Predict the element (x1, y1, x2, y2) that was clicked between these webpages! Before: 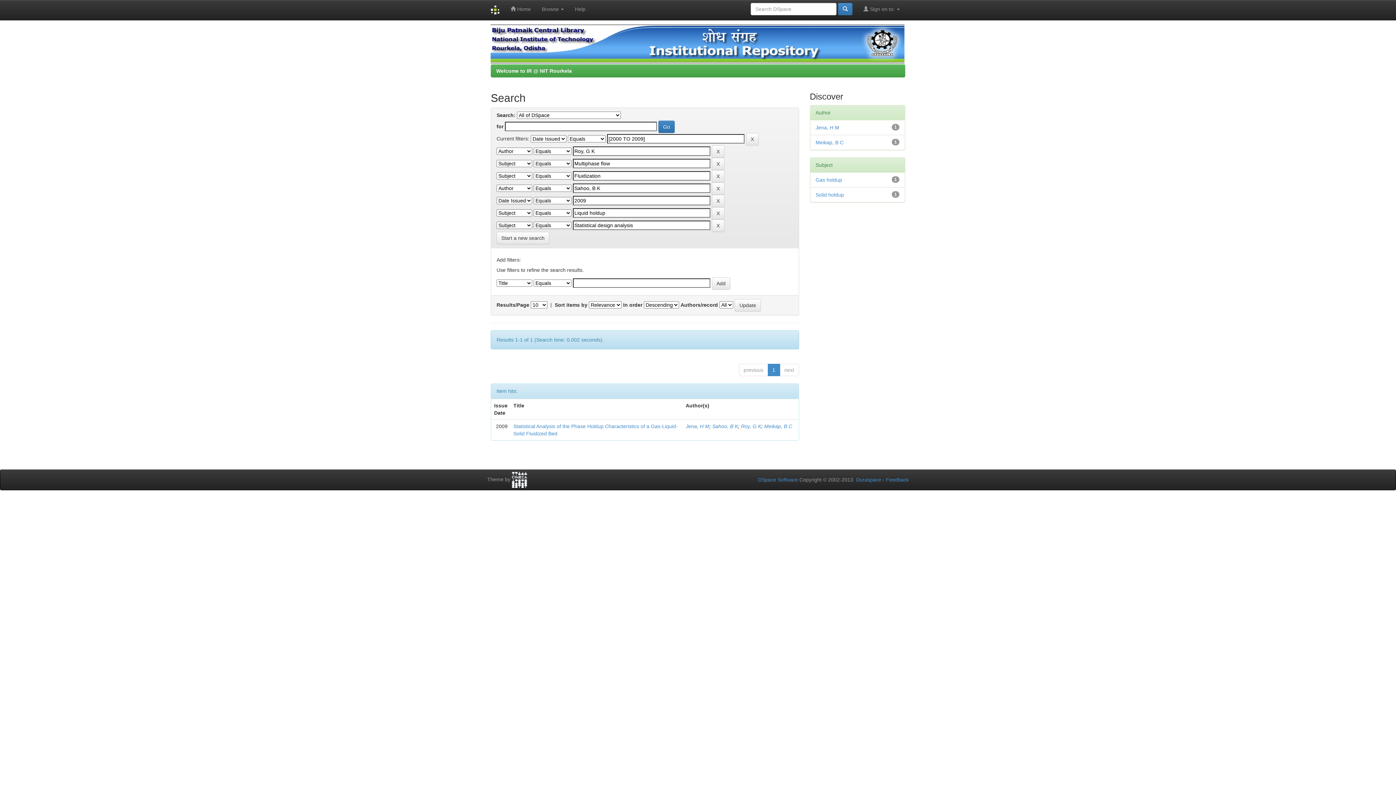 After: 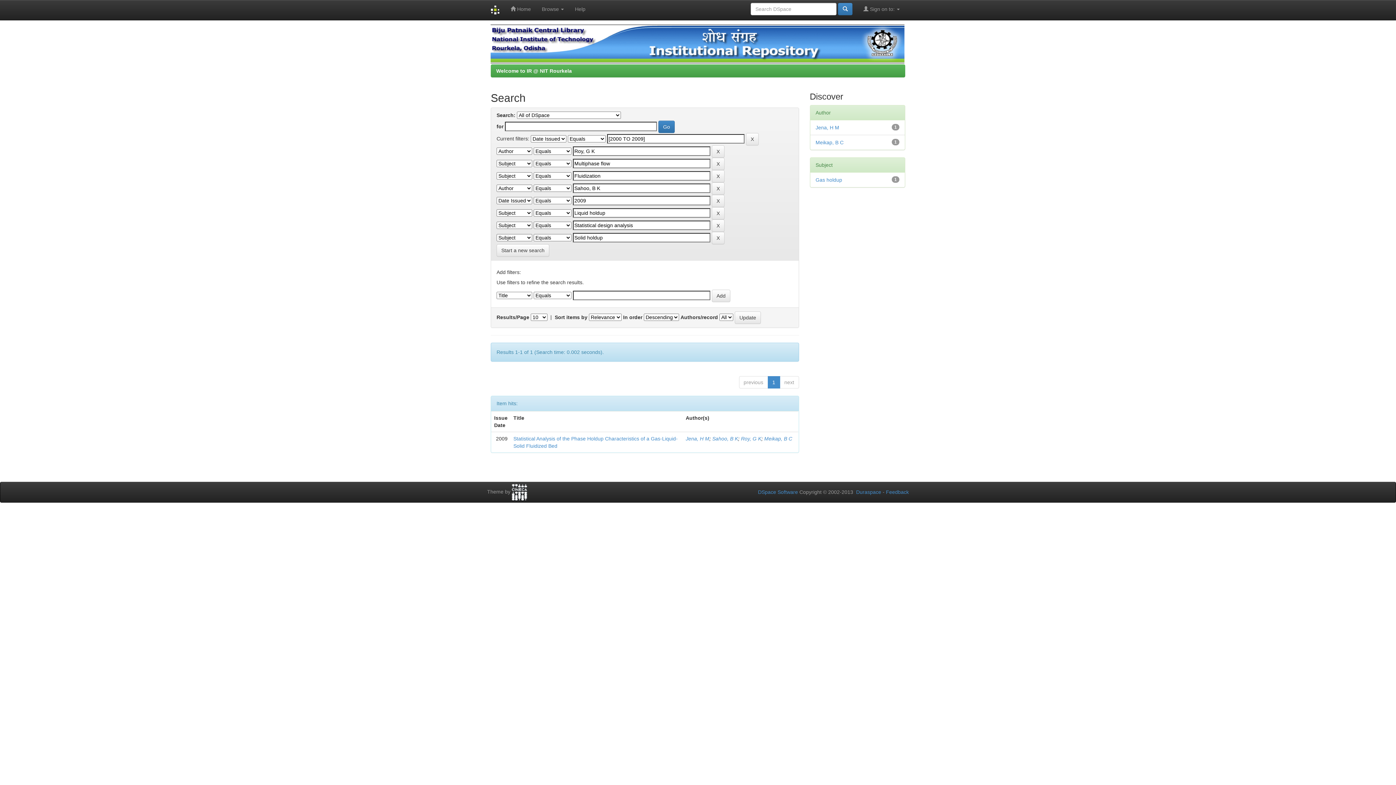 Action: label: Solid holdup bbox: (815, 192, 844, 197)